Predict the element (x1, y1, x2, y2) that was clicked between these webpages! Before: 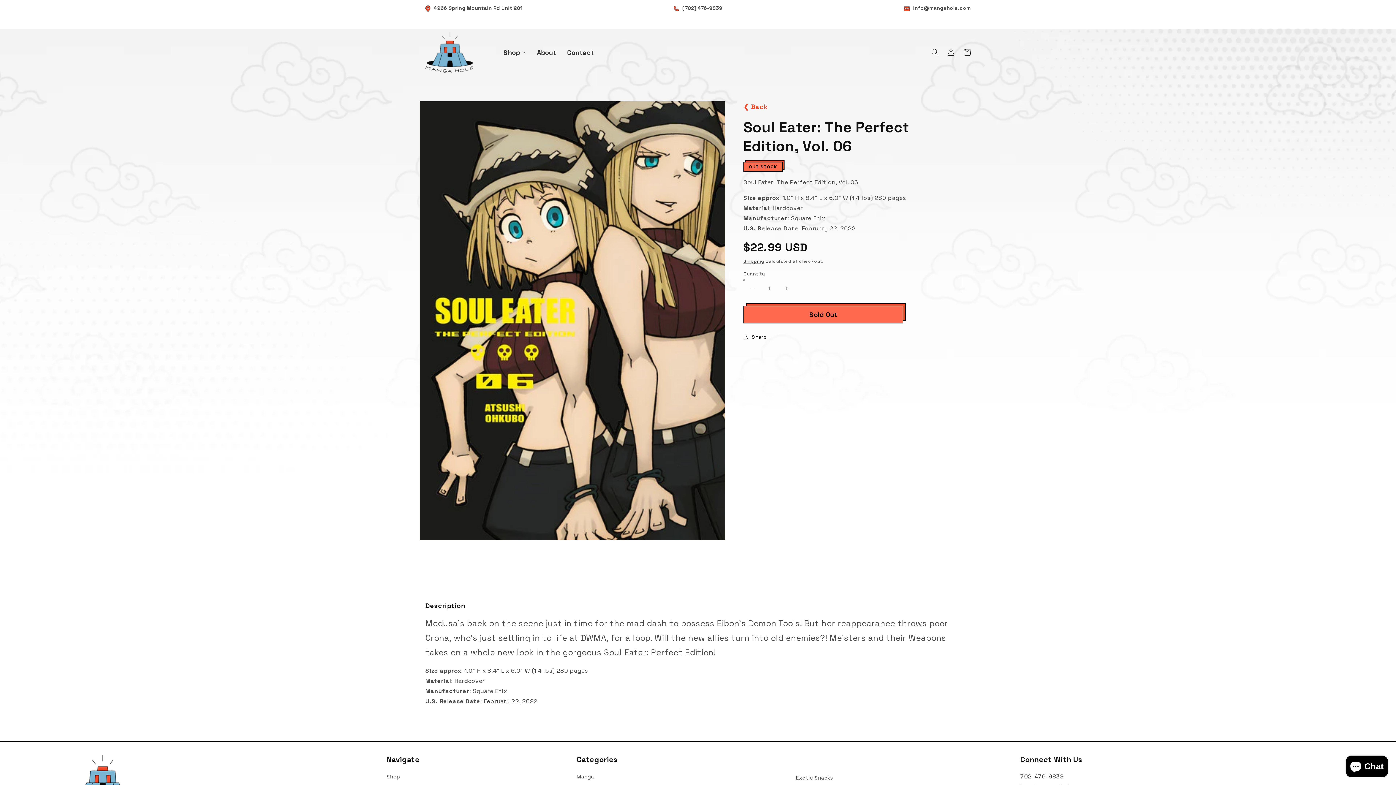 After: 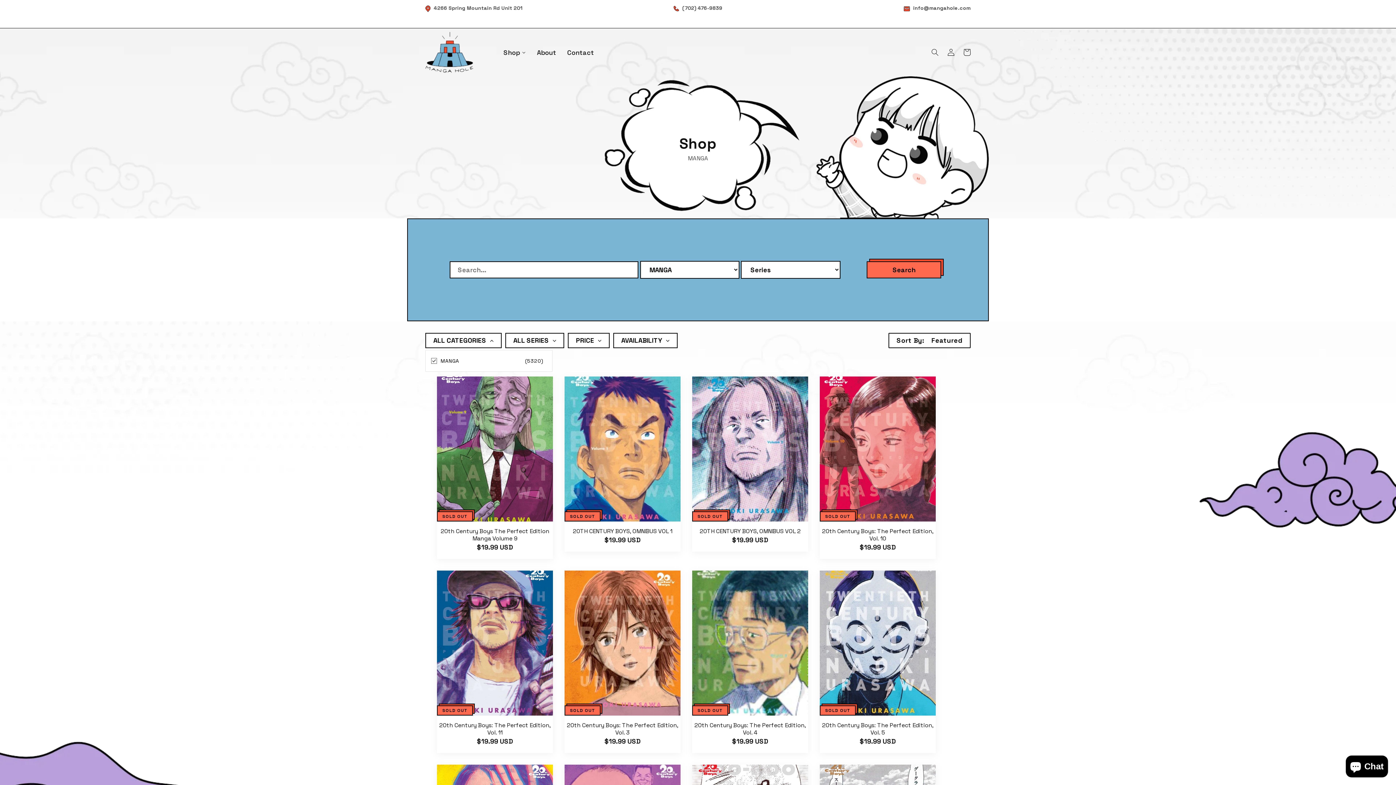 Action: bbox: (576, 772, 594, 783) label: Manga